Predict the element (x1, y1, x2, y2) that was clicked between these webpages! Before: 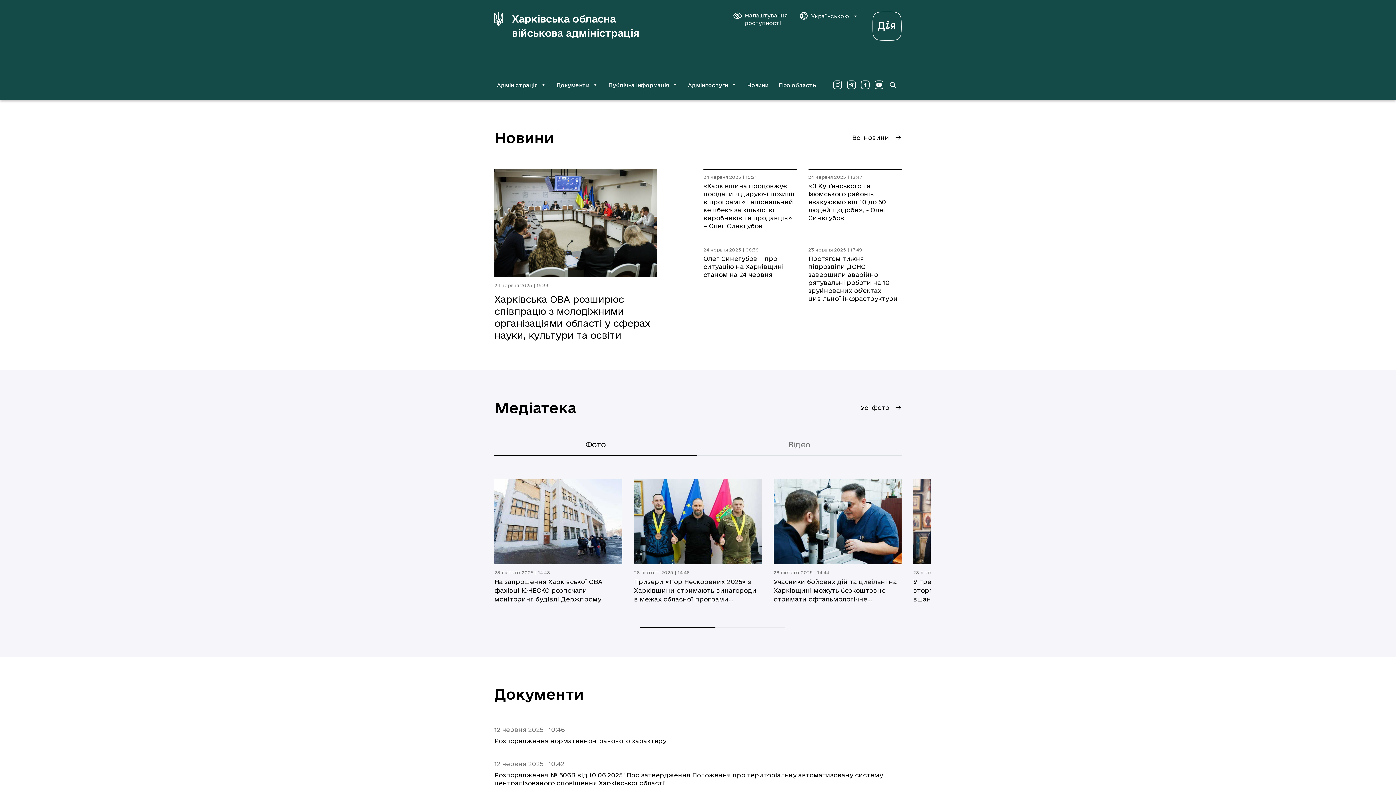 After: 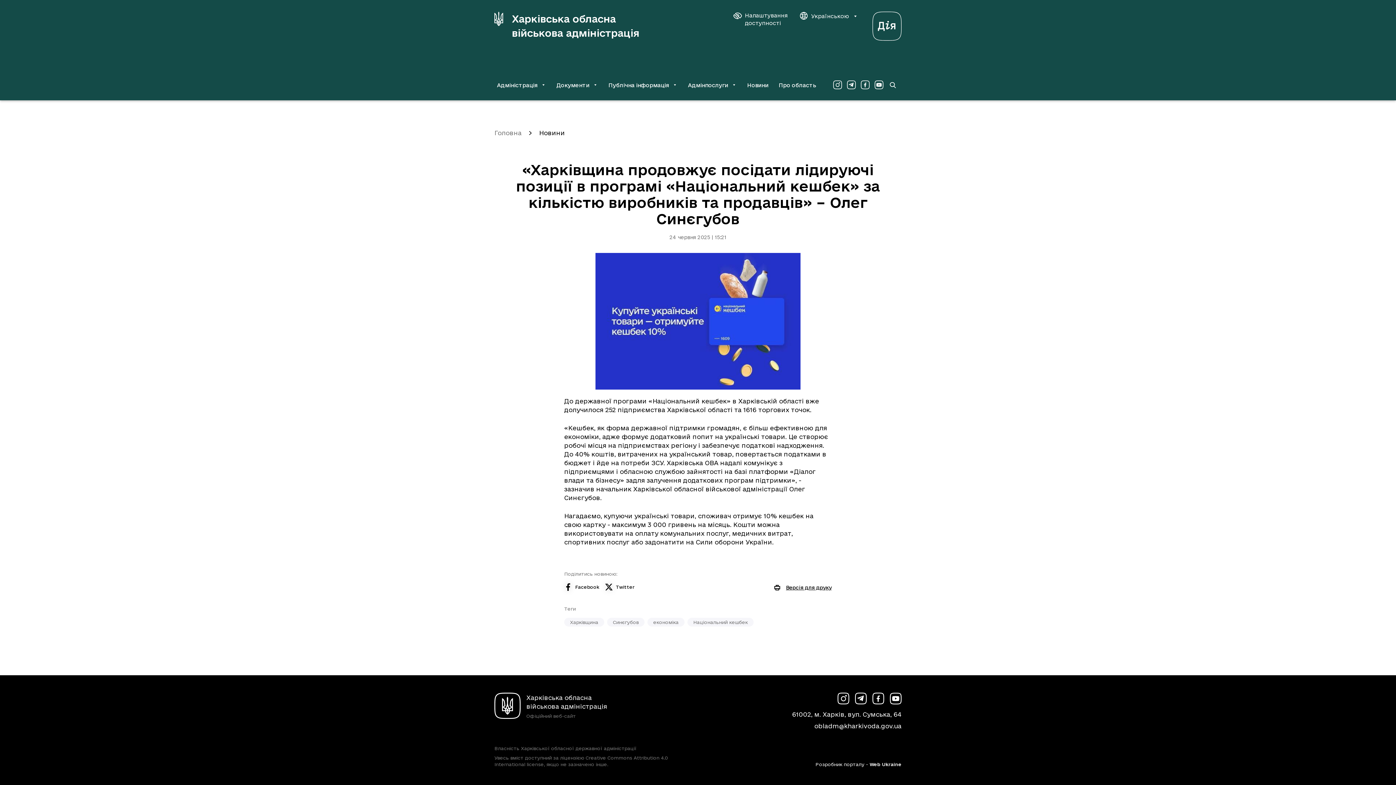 Action: label: «Харківщина продовжує посідати лідируючі позиції в програмі «Національний кешбек» за кількістю виробників та продавців» – Олег Синєгубов bbox: (703, 182, 796, 230)